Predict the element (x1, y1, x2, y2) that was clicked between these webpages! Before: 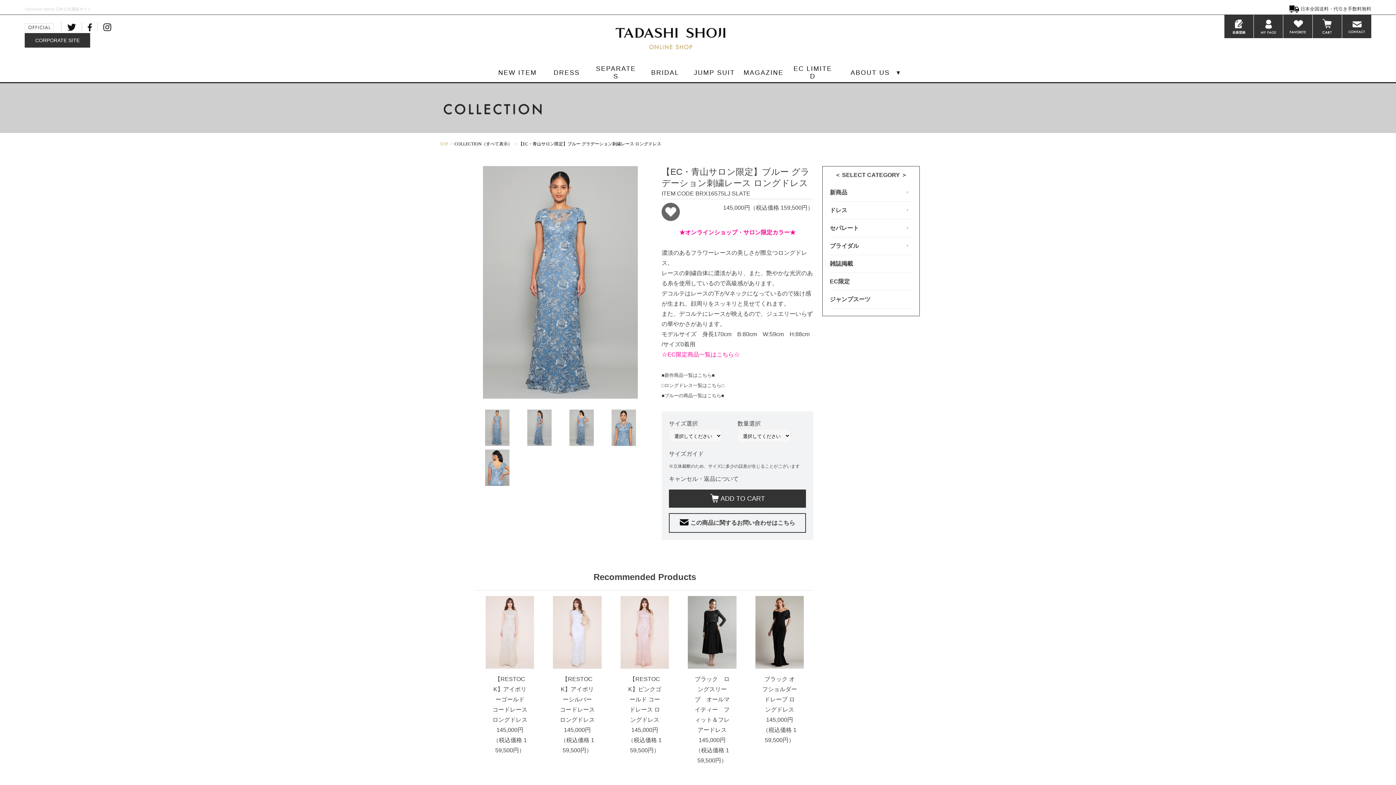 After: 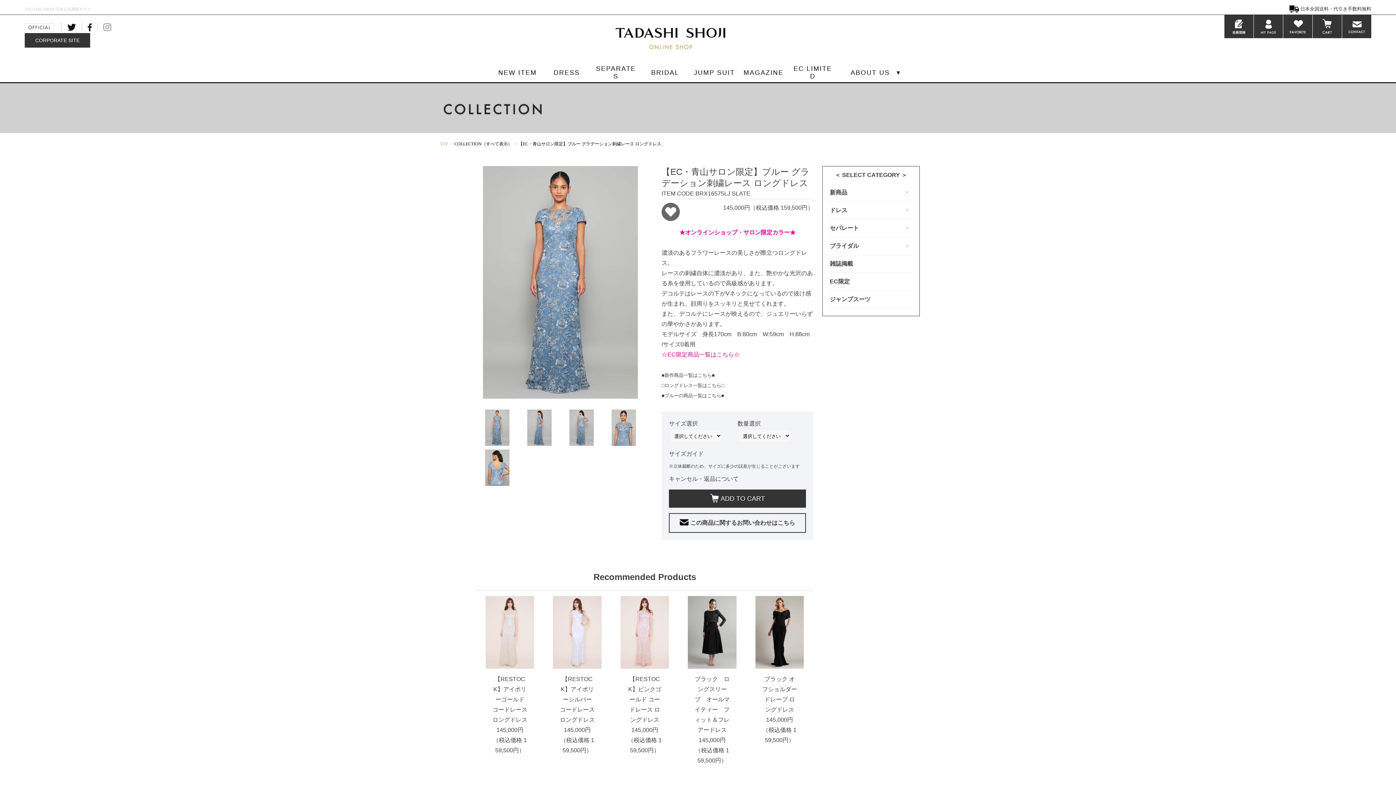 Action: bbox: (97, 22, 116, 31)